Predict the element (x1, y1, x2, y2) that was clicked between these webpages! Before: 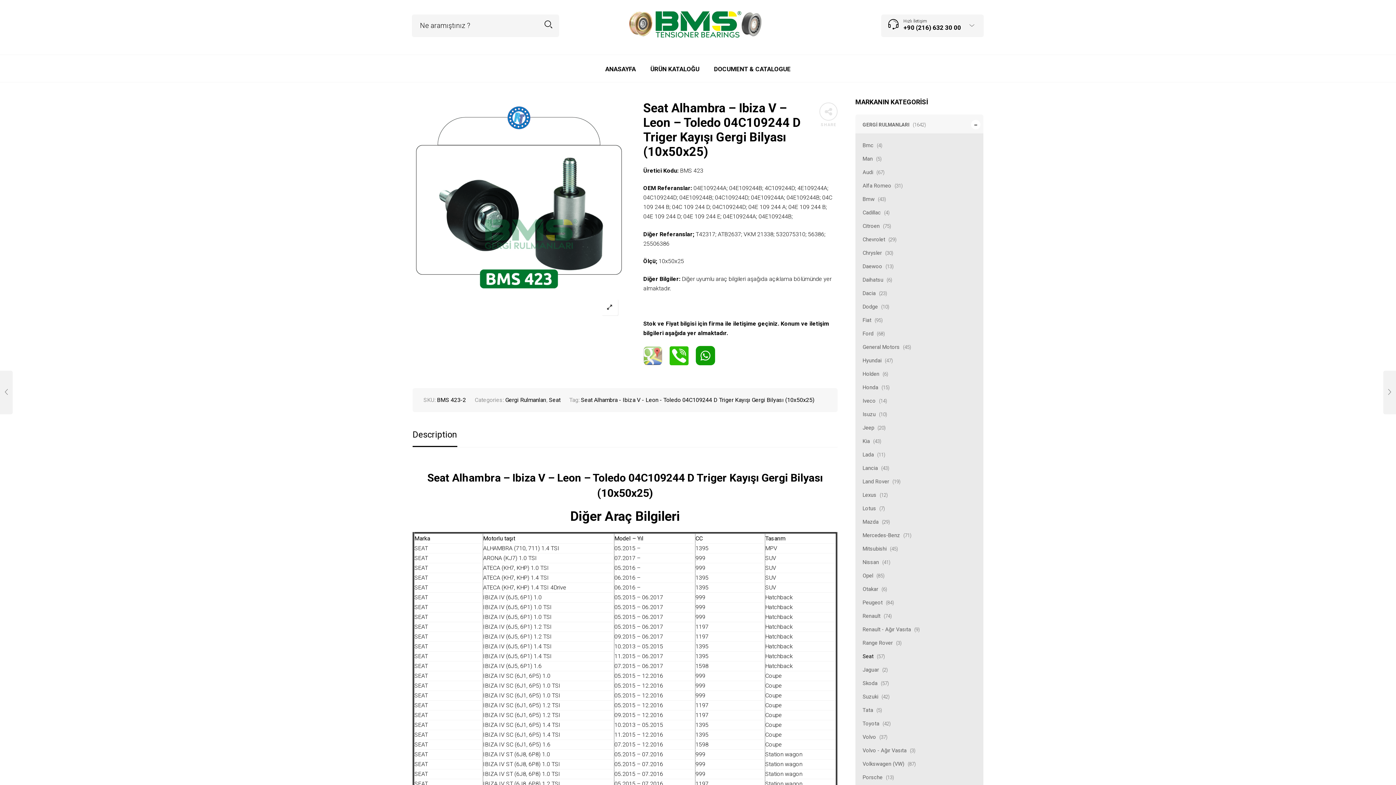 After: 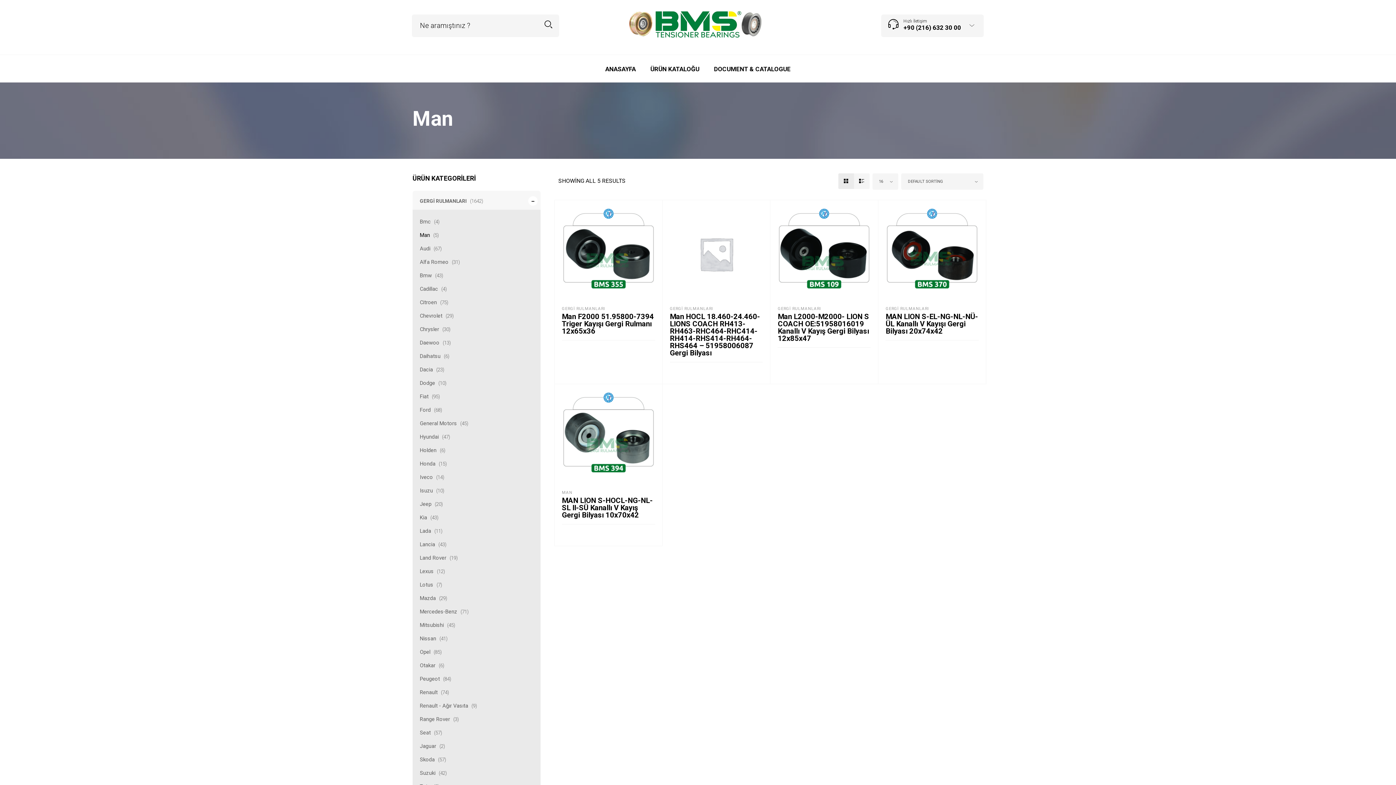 Action: bbox: (855, 152, 874, 165) label: Man